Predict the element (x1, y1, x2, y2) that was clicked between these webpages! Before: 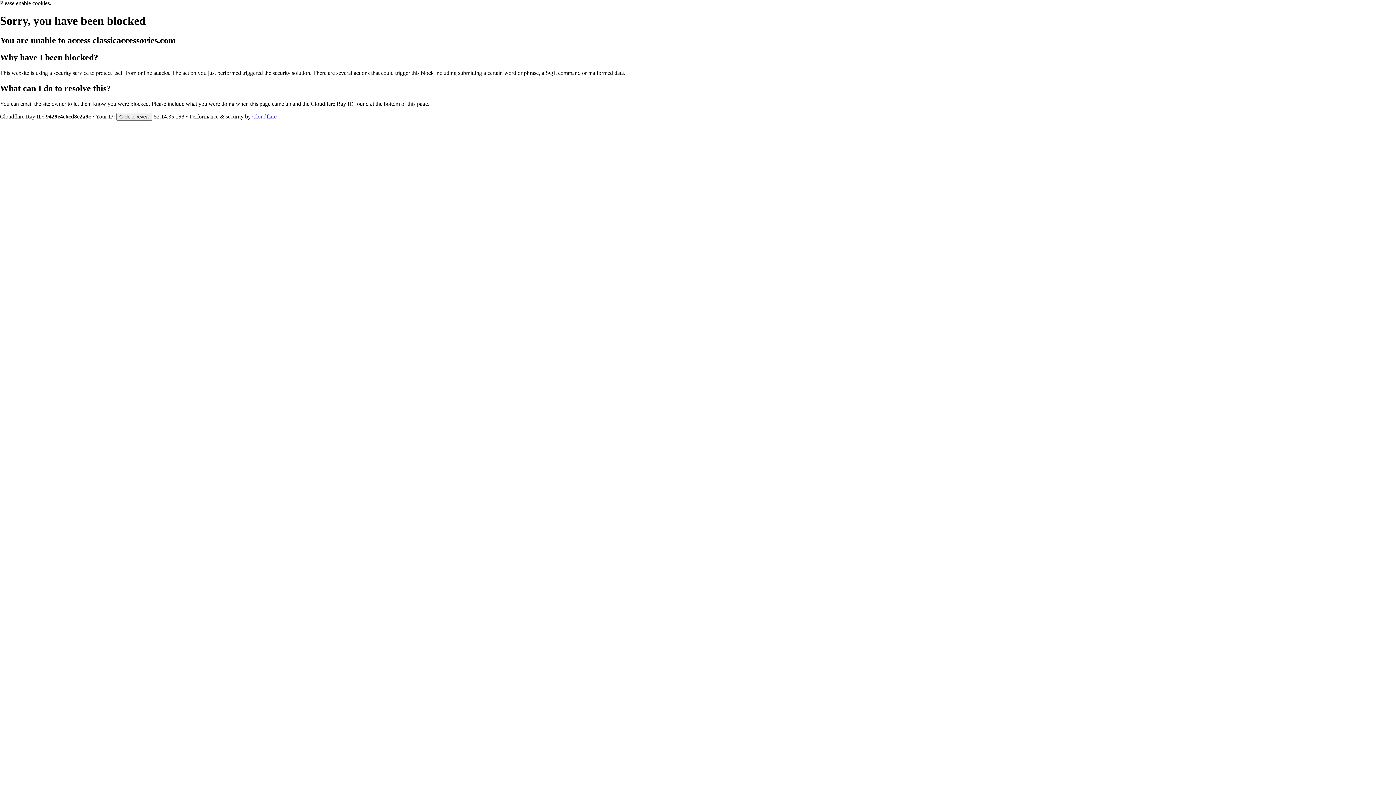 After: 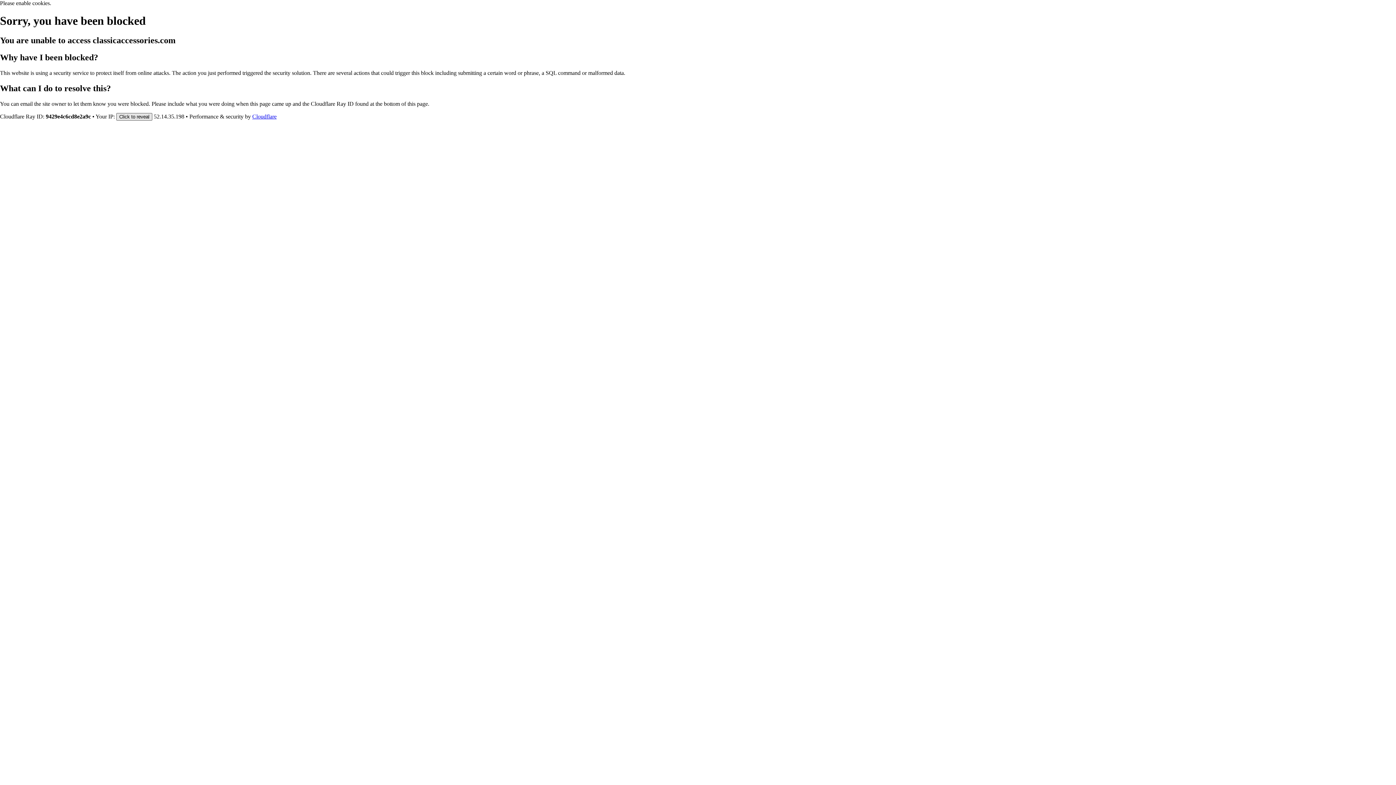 Action: bbox: (116, 112, 152, 120) label: Click to reveal